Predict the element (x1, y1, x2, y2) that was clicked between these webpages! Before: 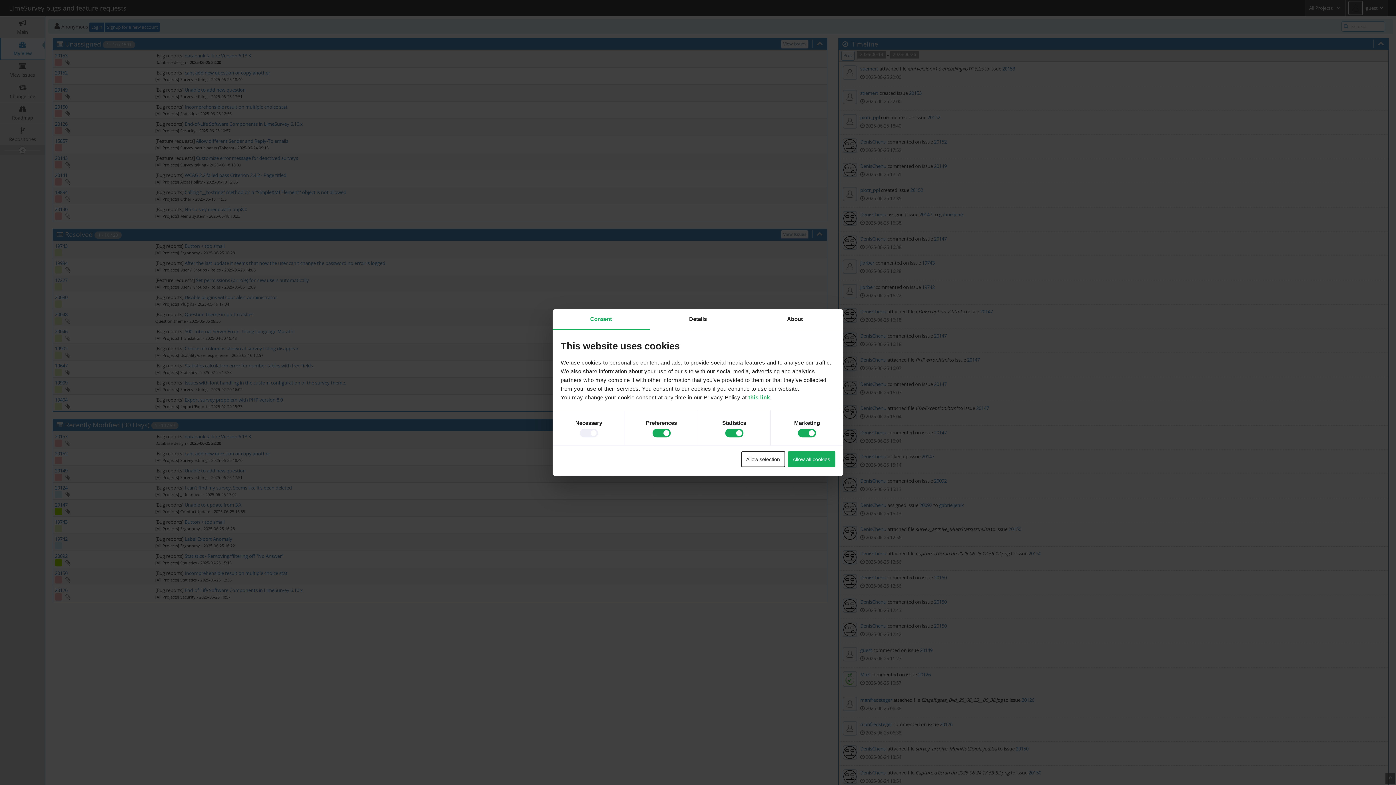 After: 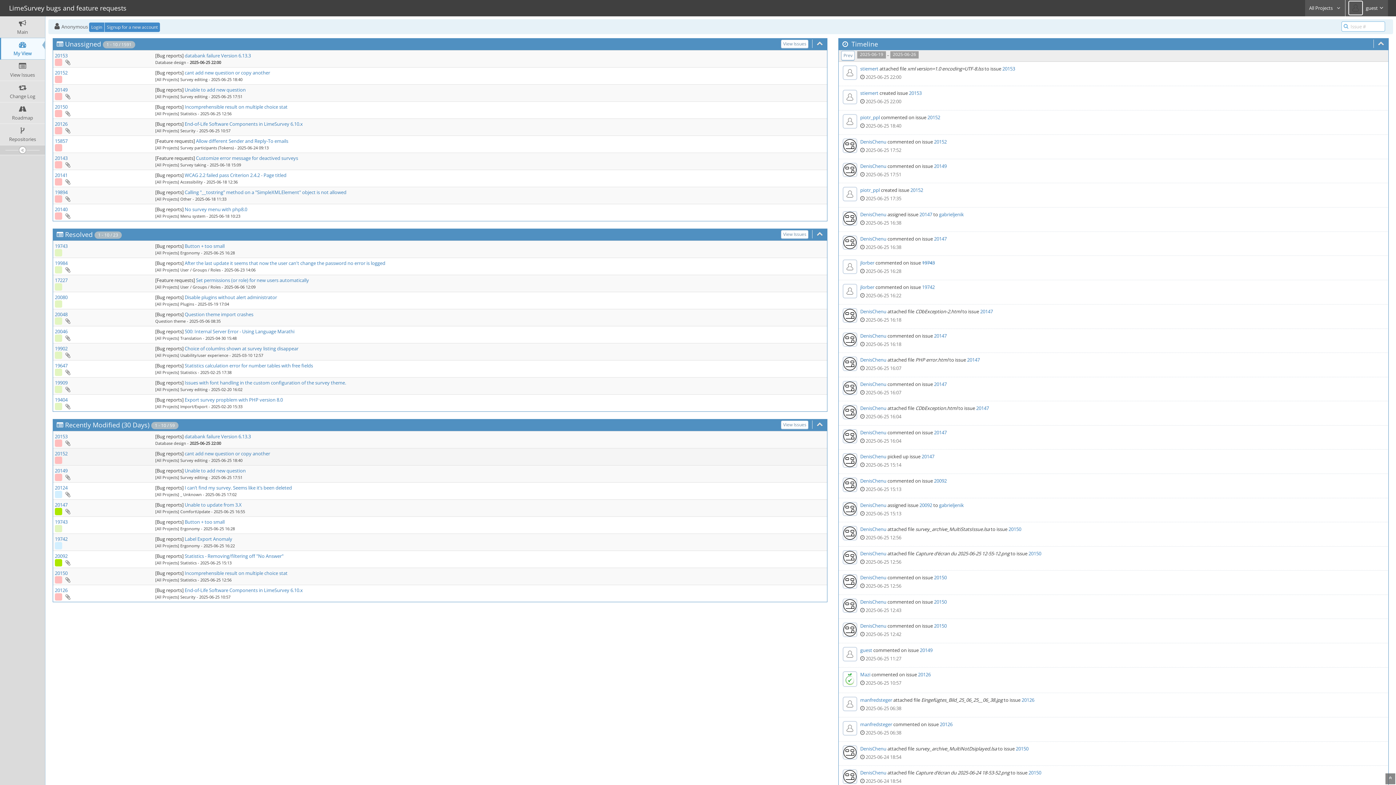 Action: bbox: (741, 451, 785, 467) label: Allow selection